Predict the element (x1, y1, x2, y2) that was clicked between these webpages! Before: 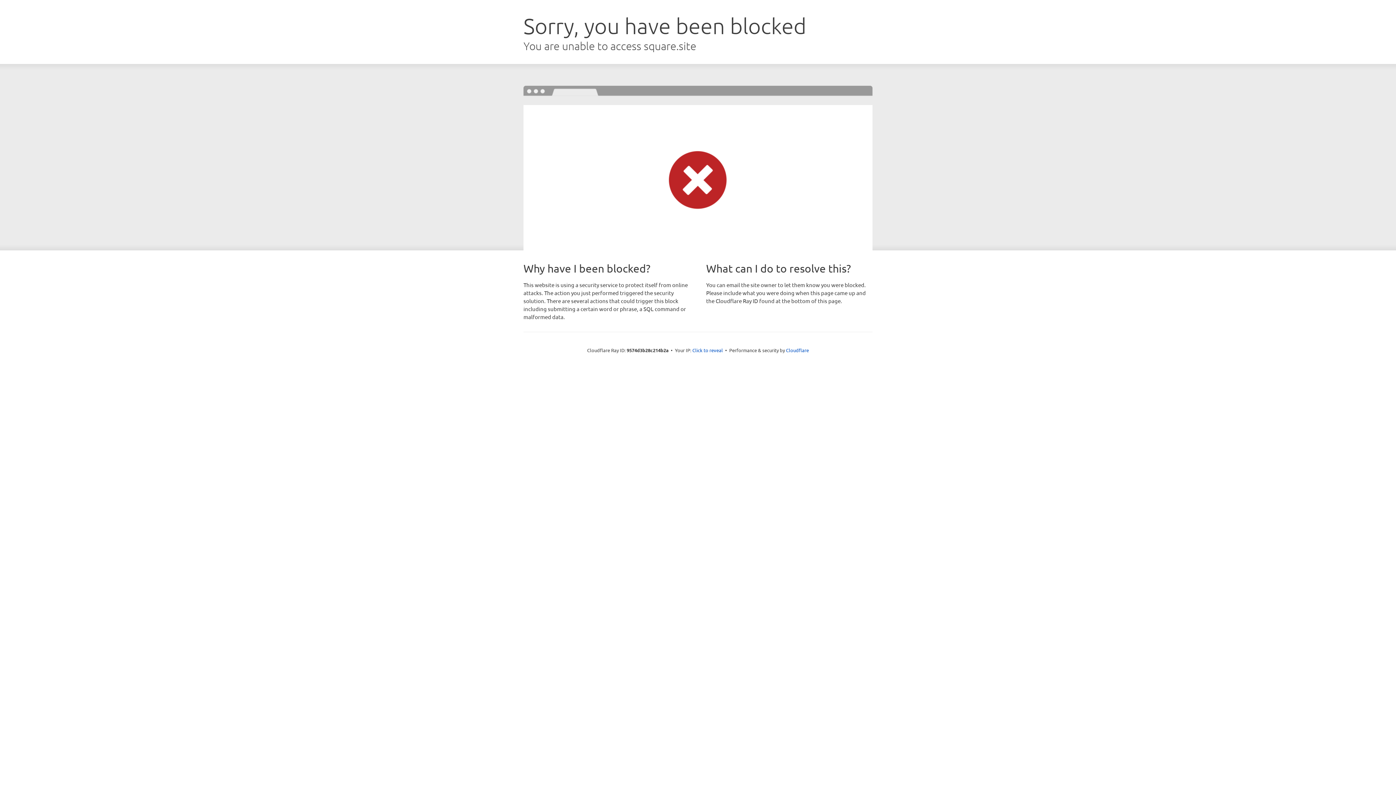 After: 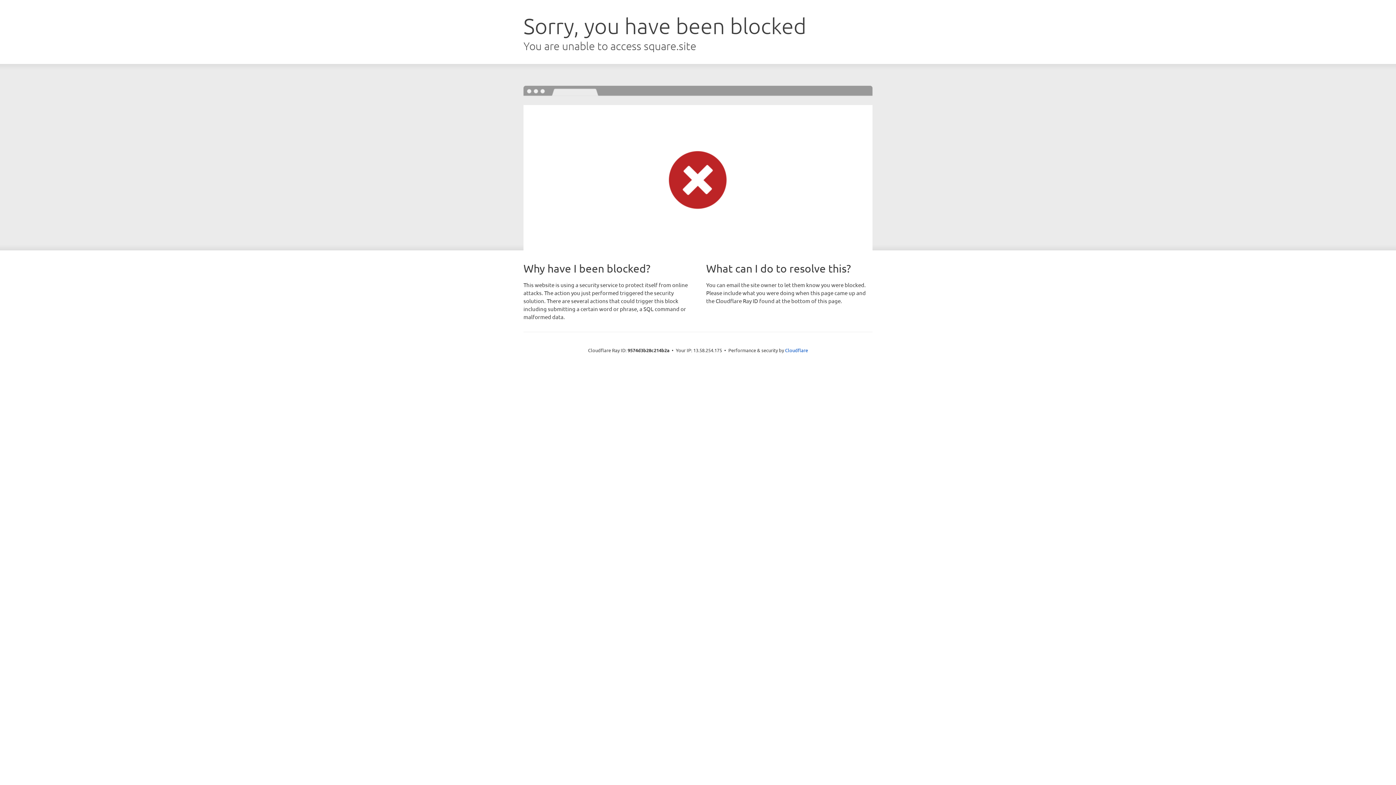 Action: bbox: (692, 346, 723, 353) label: Click to reveal